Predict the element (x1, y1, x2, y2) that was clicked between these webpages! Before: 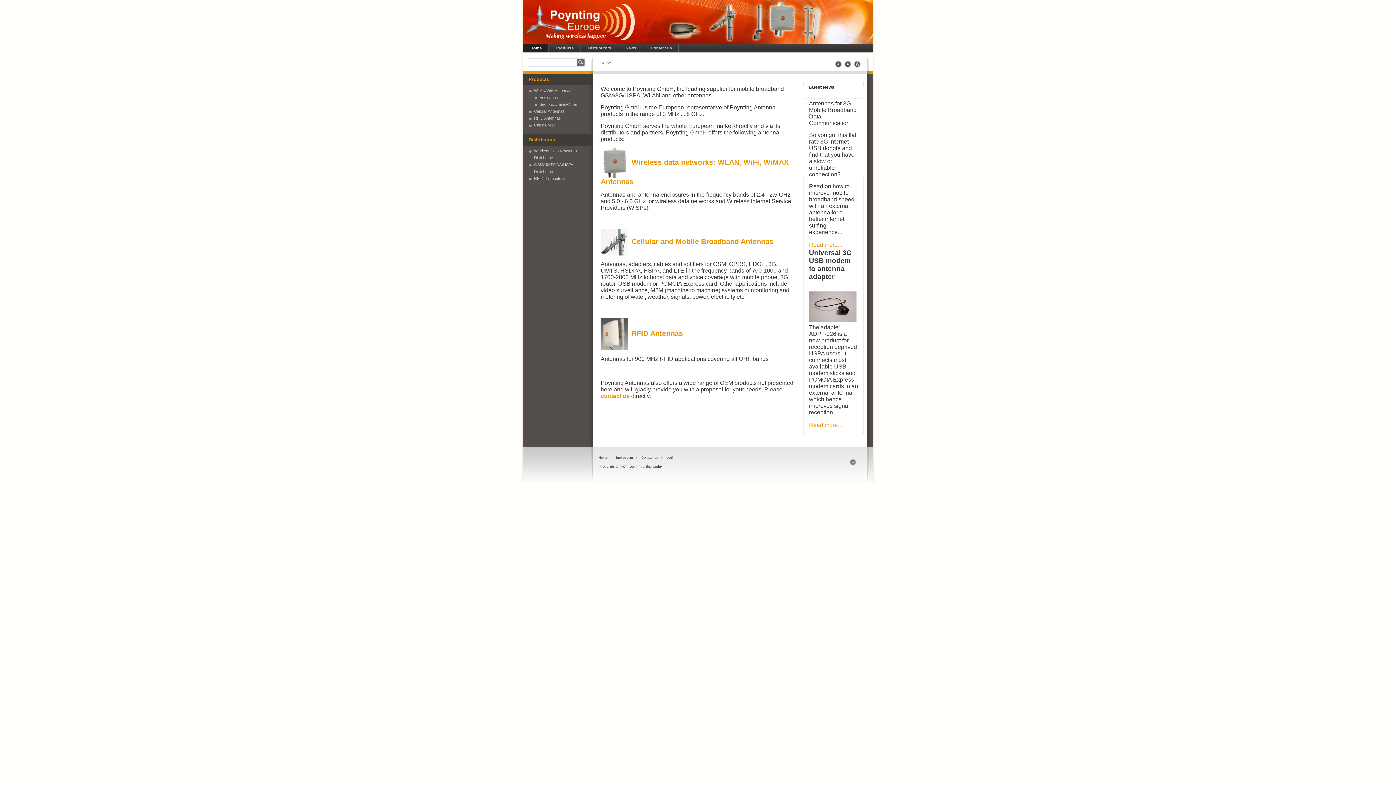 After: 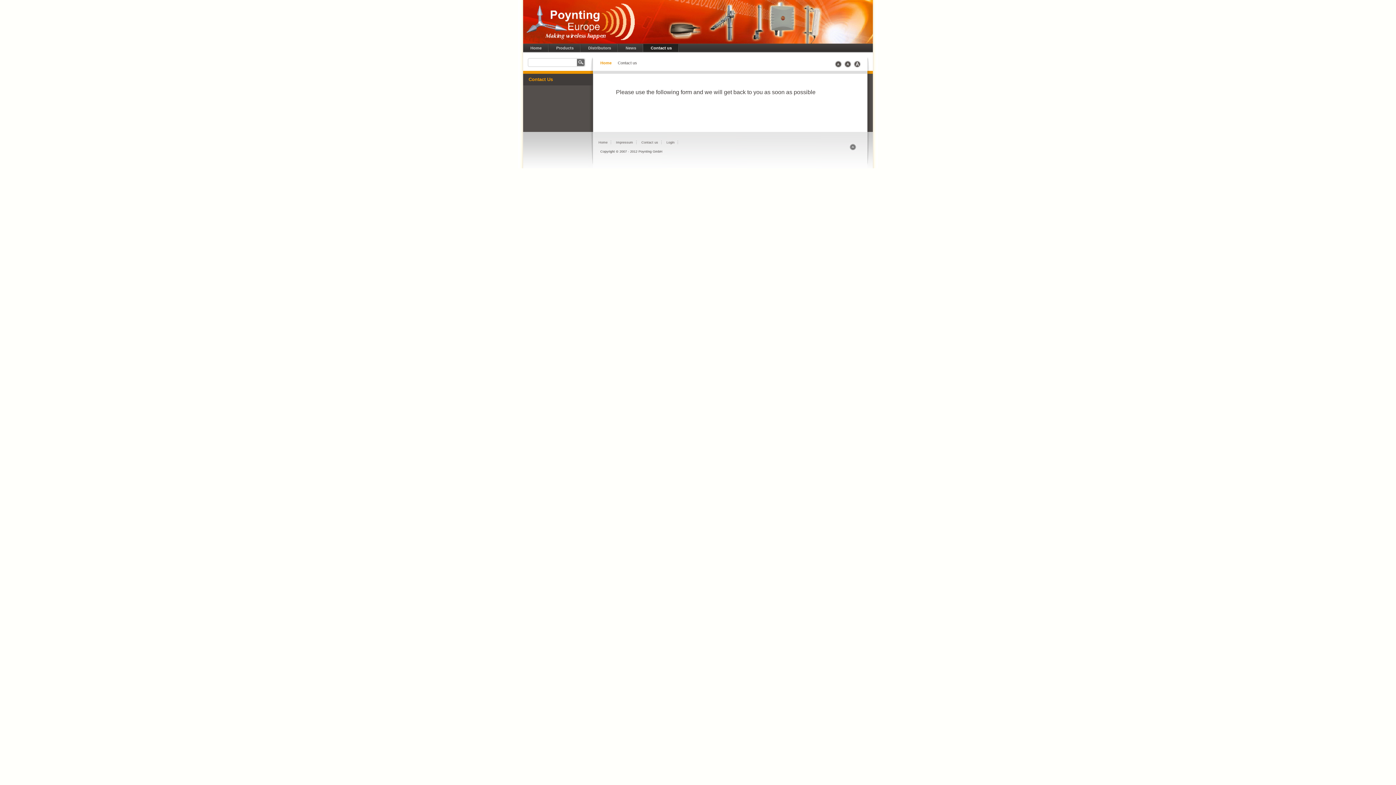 Action: bbox: (643, 44, 679, 52) label: Contact us